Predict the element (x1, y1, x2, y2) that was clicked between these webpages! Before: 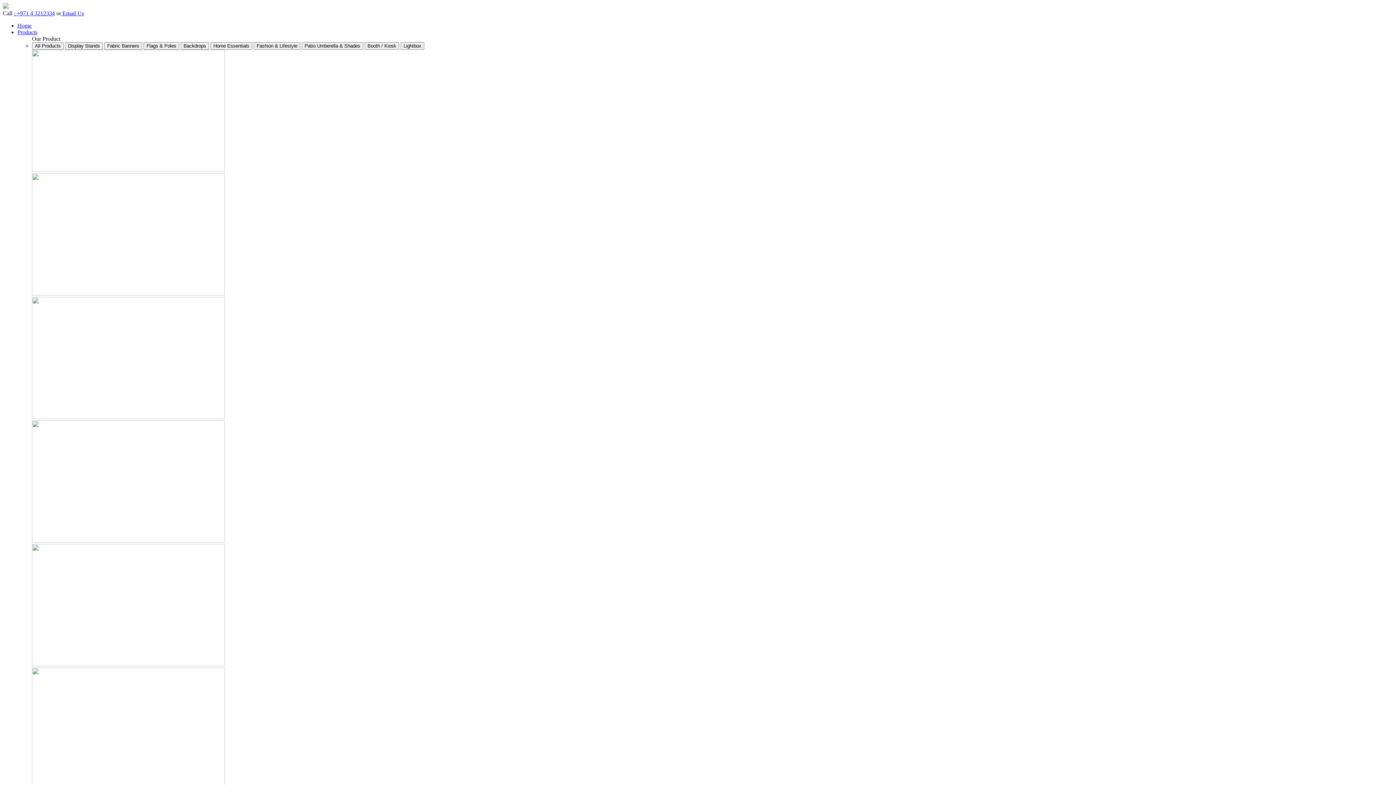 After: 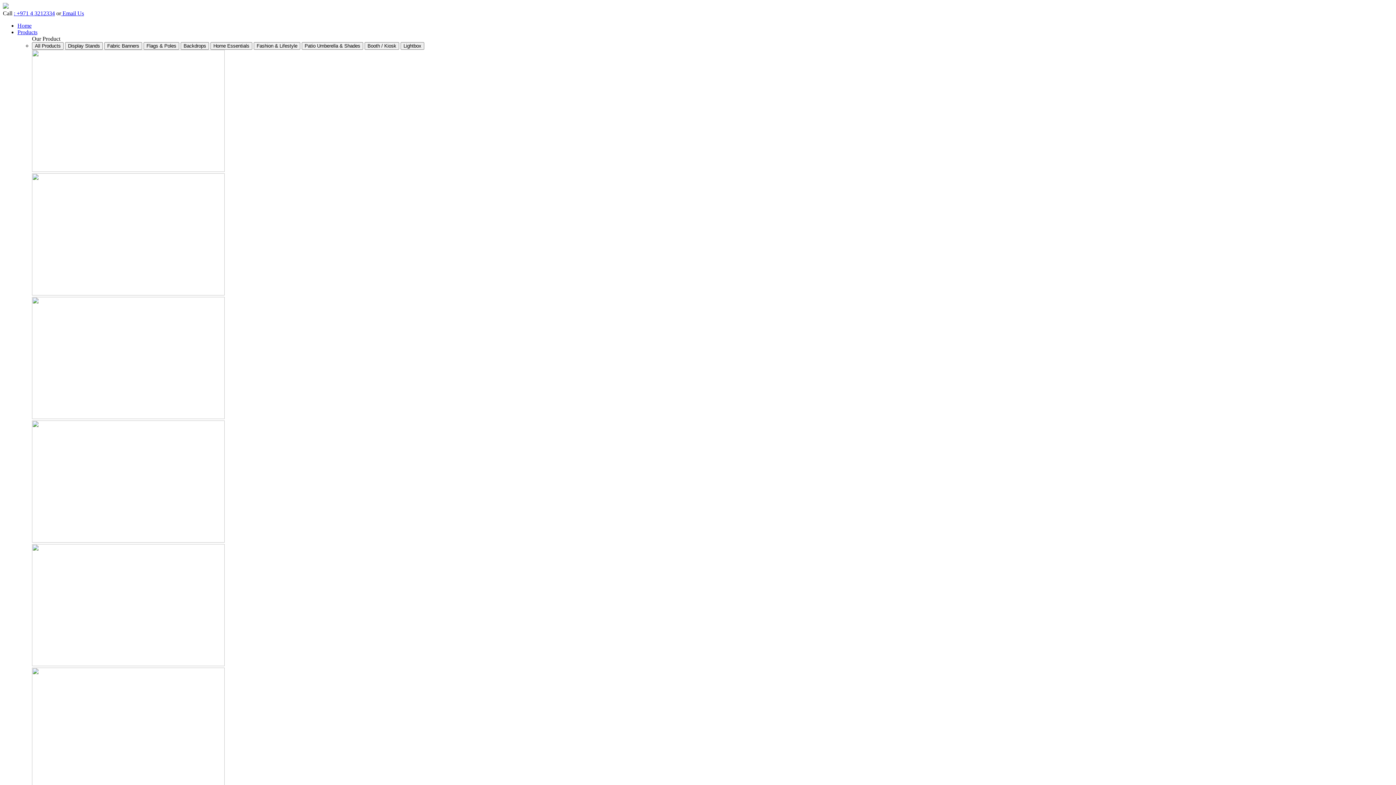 Action: label: Products bbox: (17, 29, 37, 35)